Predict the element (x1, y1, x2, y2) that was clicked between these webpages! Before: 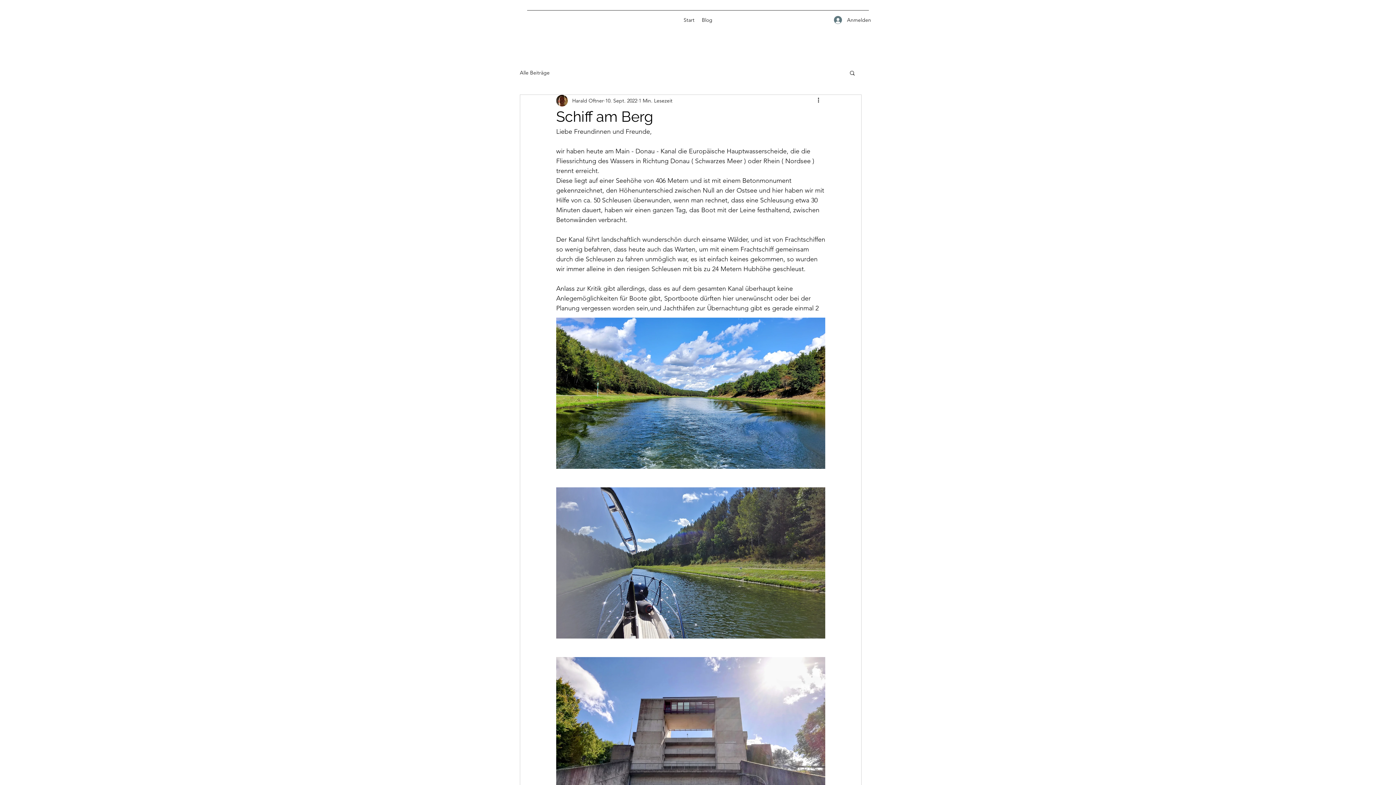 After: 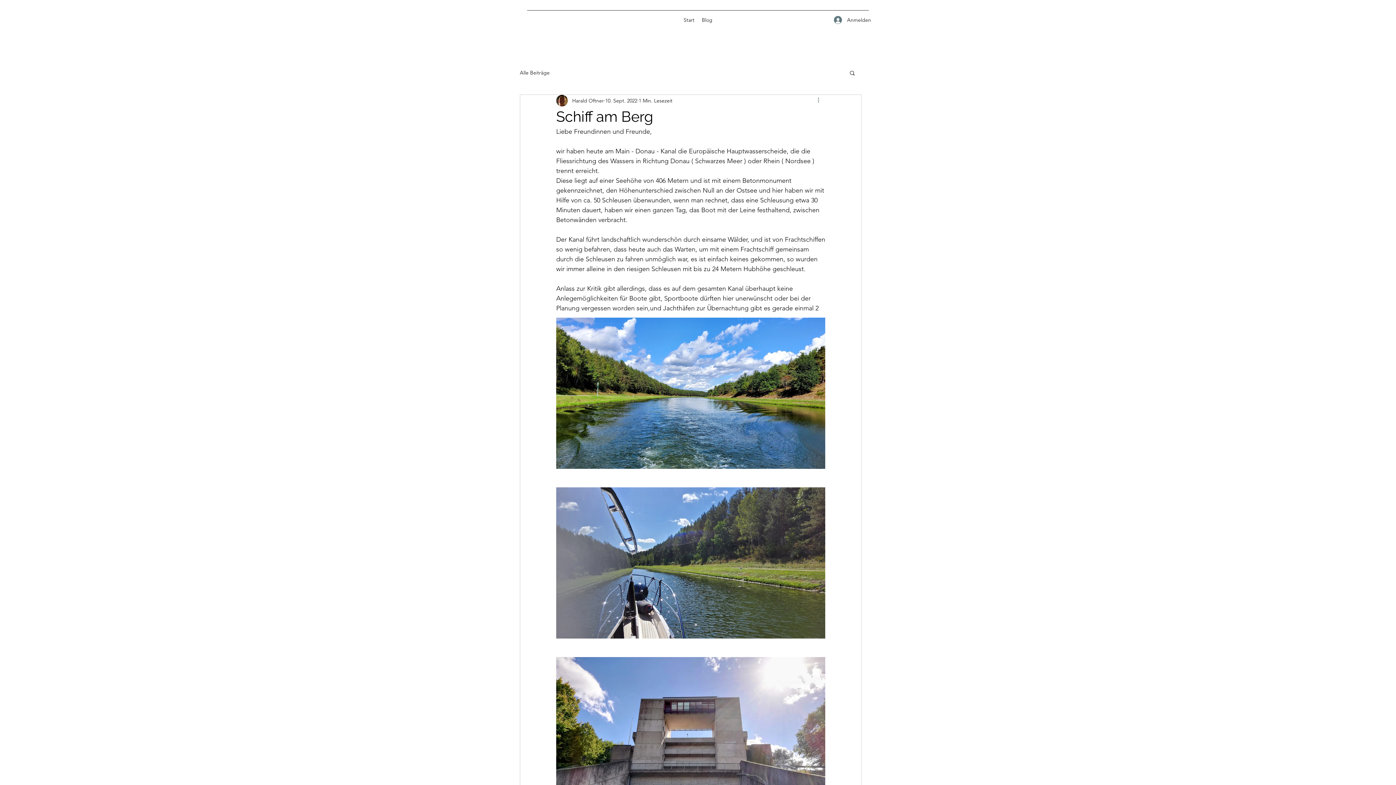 Action: bbox: (816, 96, 825, 105) label: Weitere Aktionen